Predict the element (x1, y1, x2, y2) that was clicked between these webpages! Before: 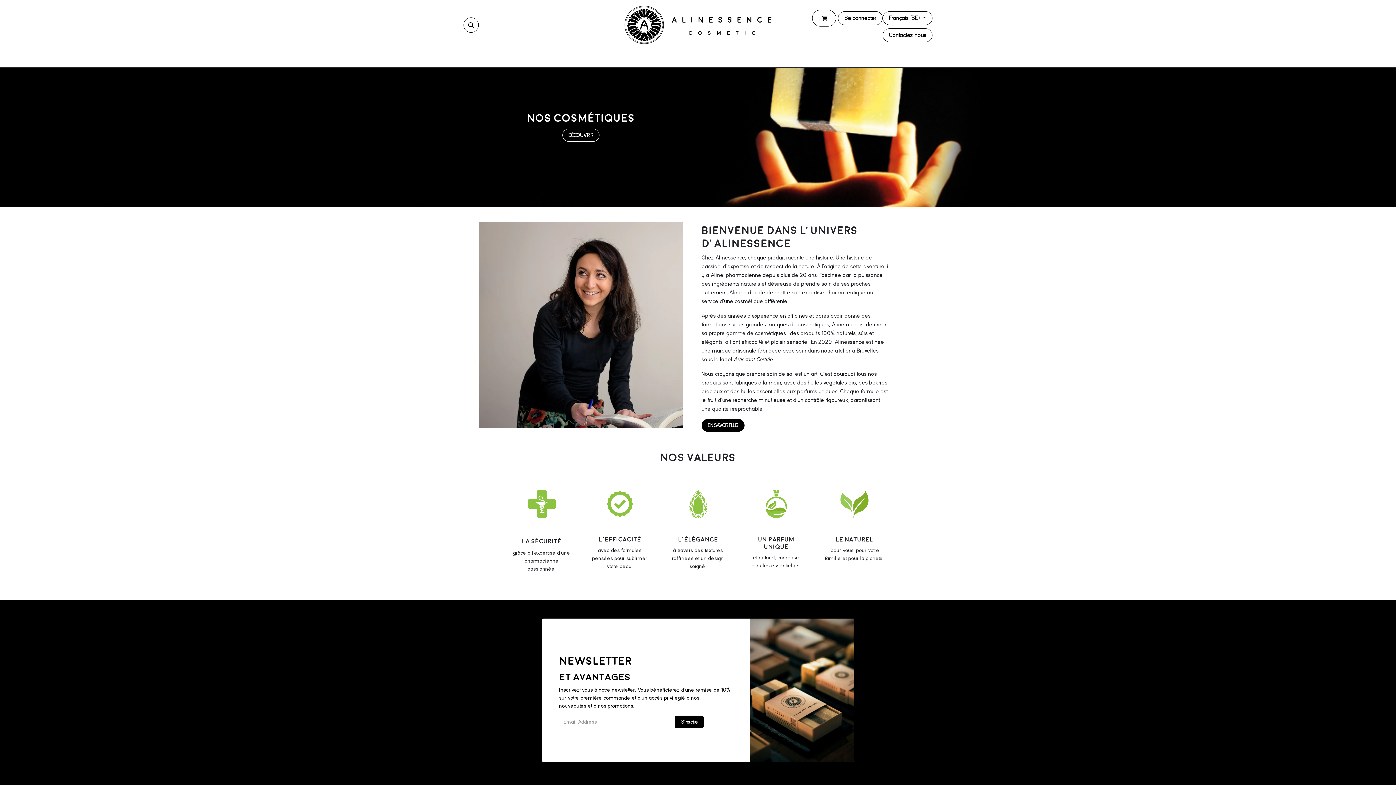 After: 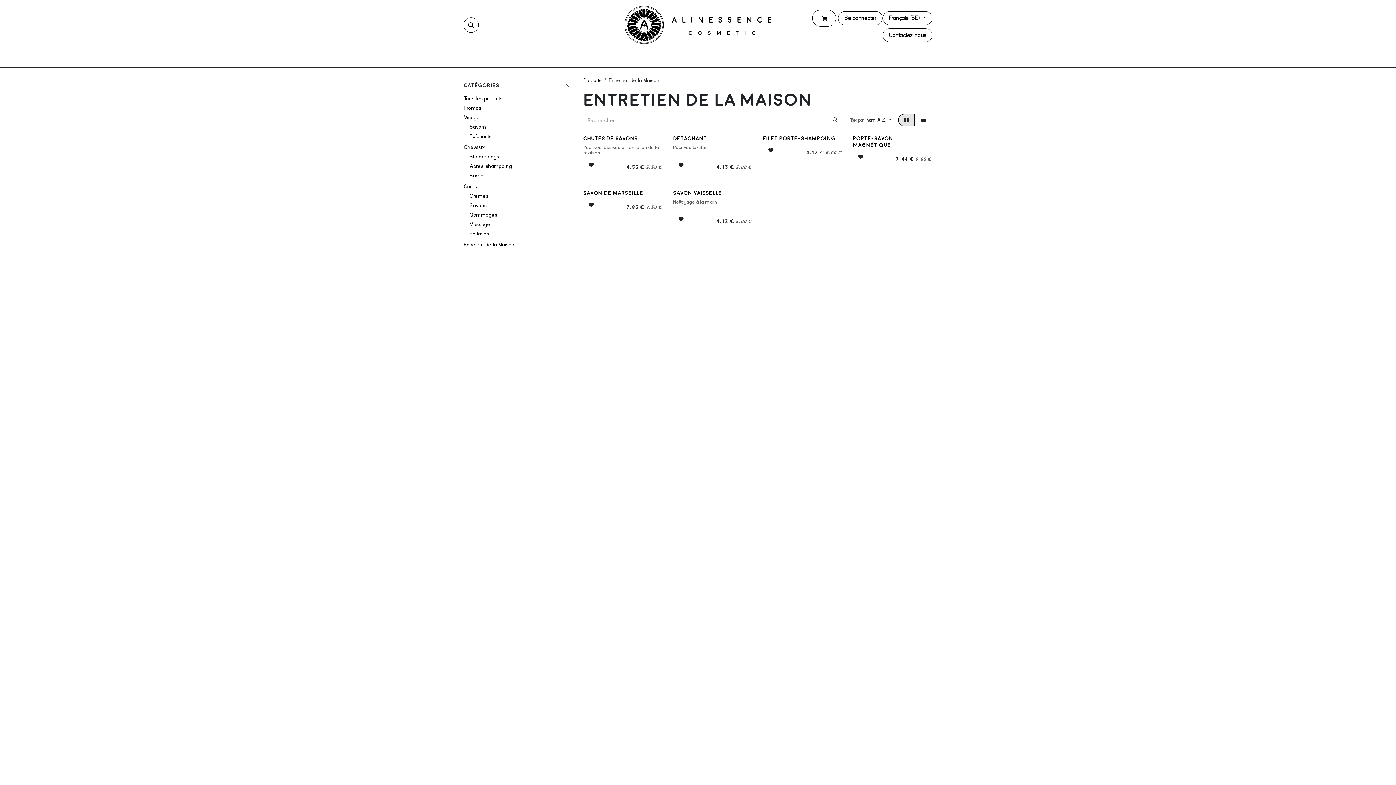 Action: label: Maison bbox: (741, 49, 771, 64)